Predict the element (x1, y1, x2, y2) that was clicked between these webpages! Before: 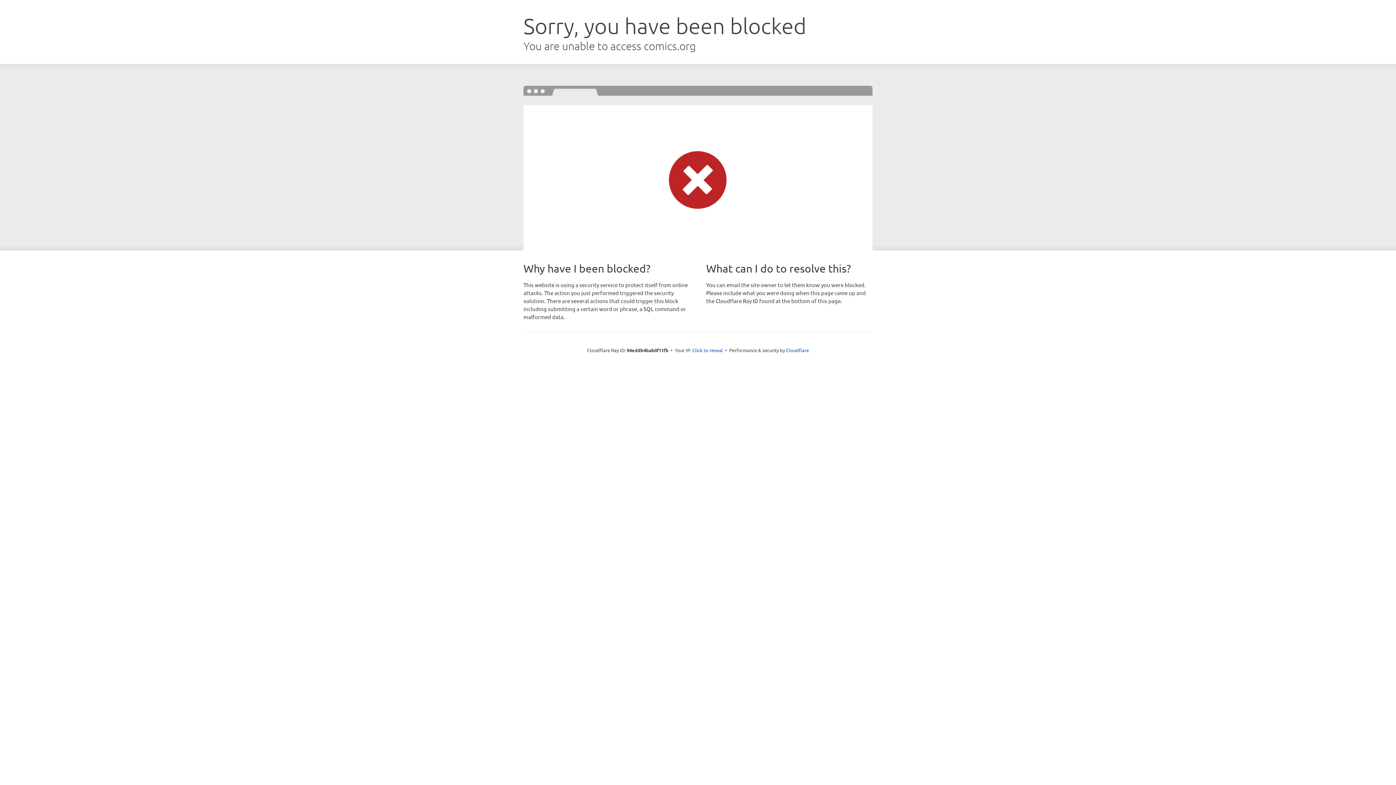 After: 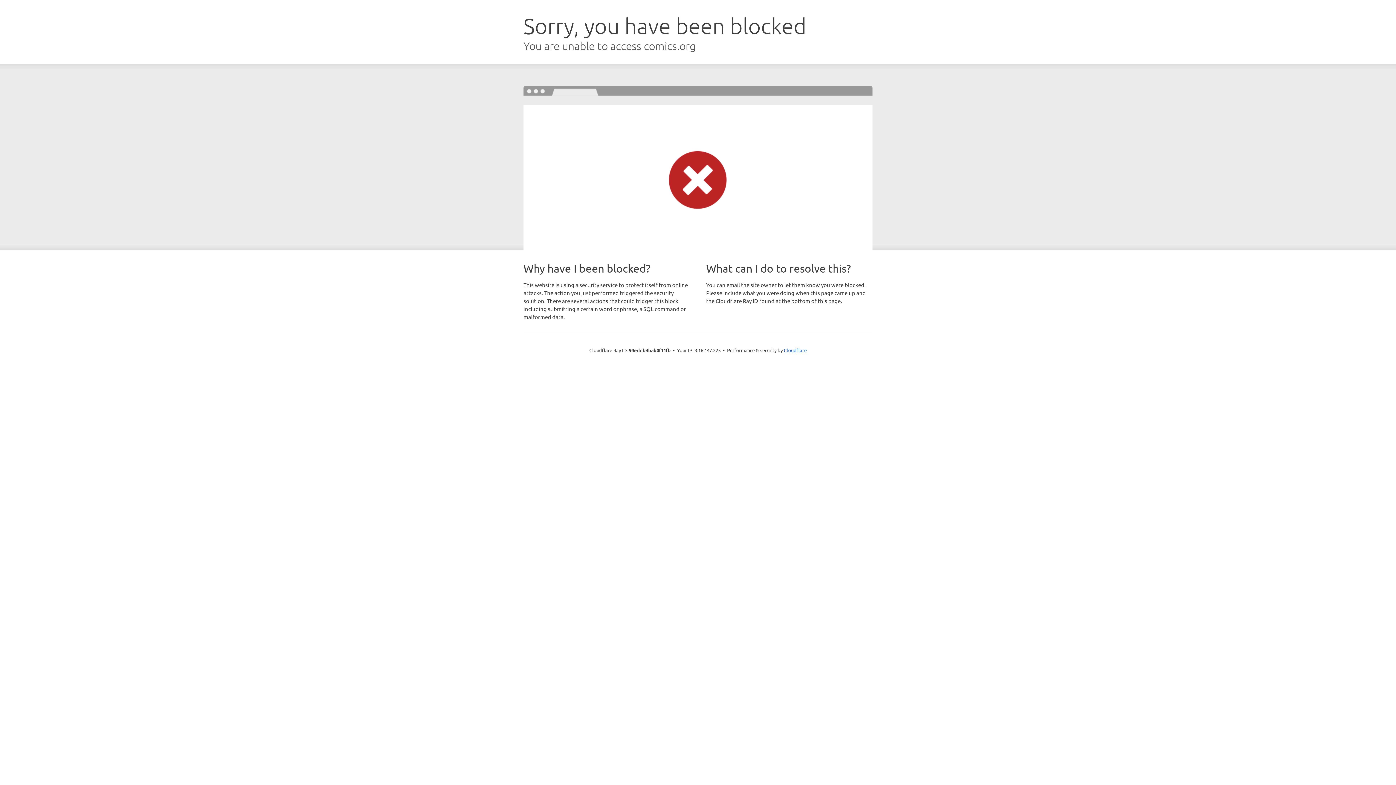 Action: bbox: (692, 346, 723, 353) label: Click to reveal